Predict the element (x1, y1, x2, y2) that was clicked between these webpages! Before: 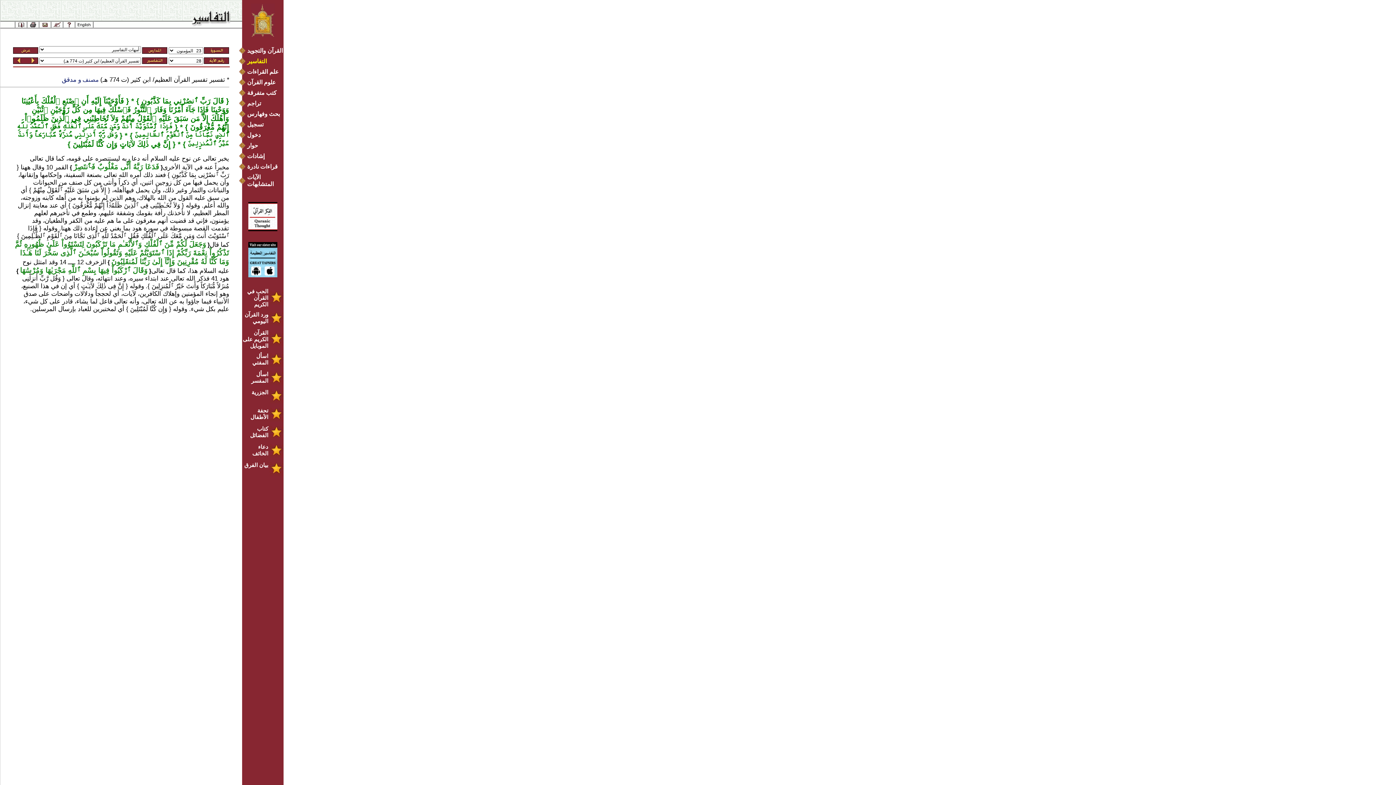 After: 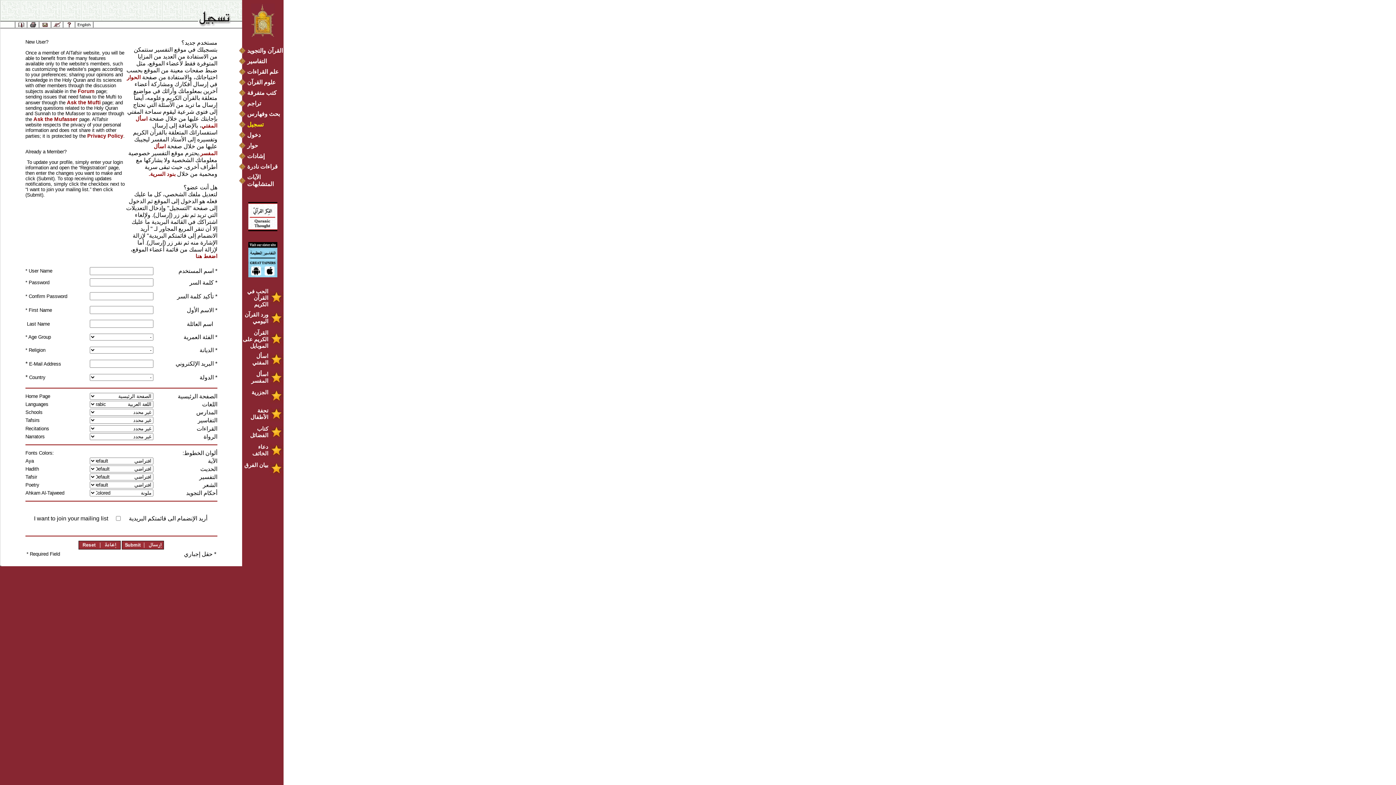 Action: bbox: (239, 121, 283, 128) label: تسجيل